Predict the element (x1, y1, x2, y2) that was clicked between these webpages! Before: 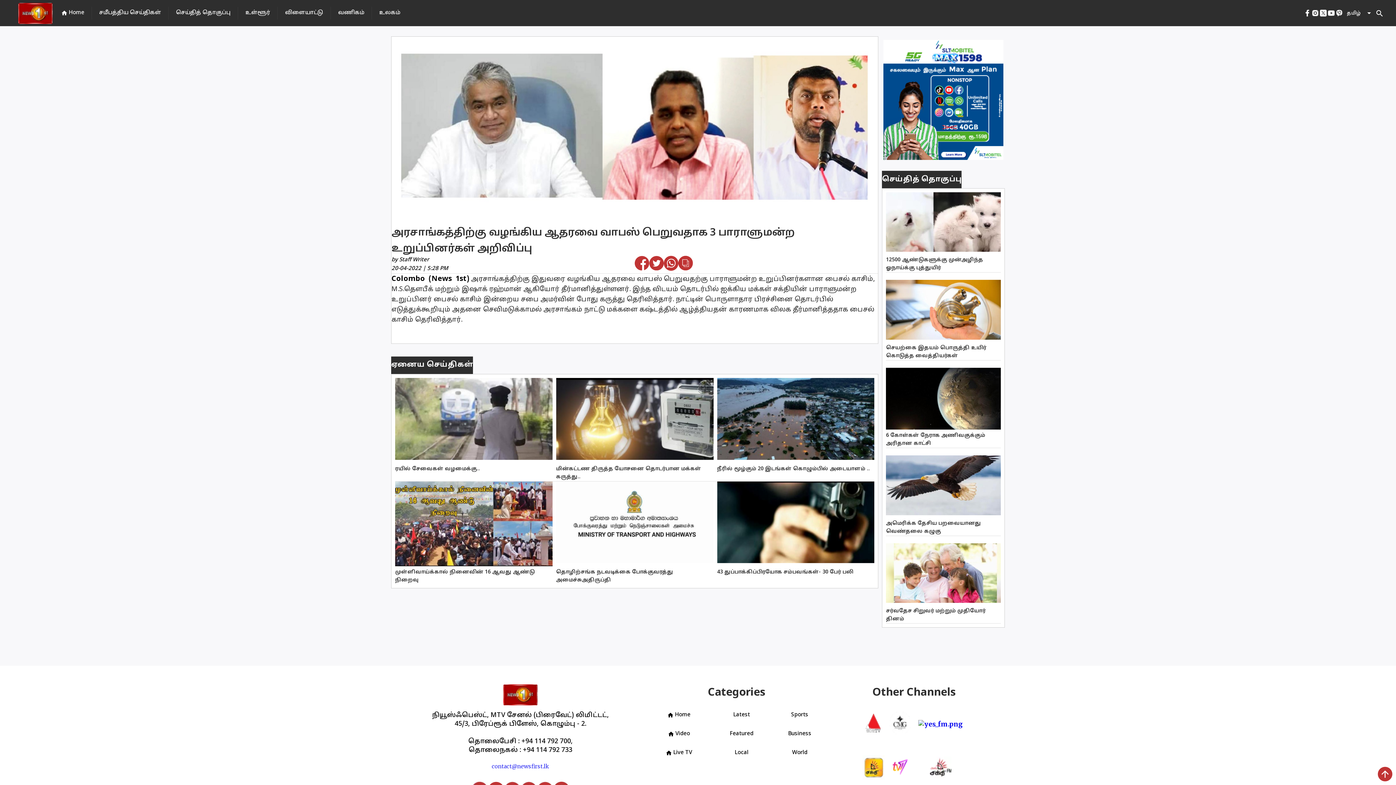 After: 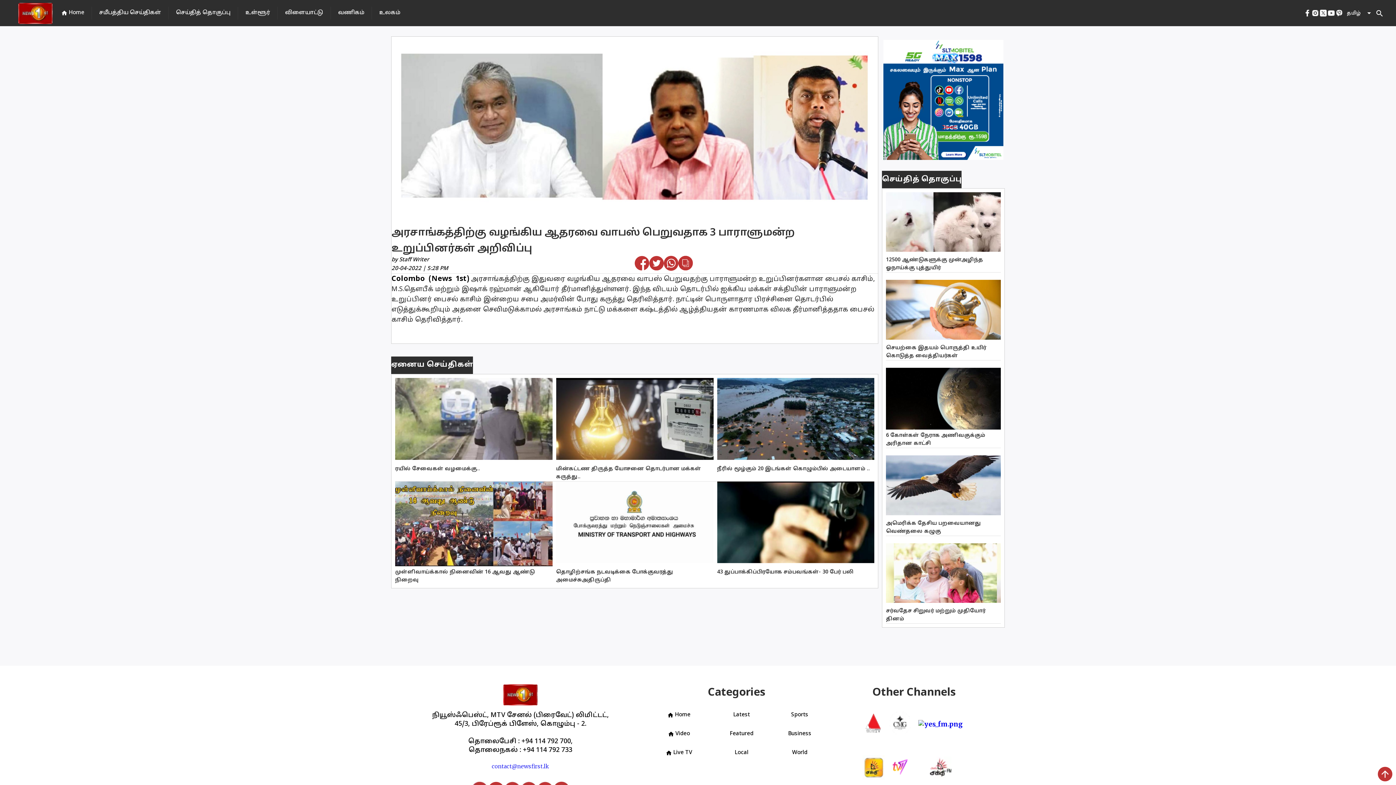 Action: bbox: (1335, 9, 1343, 17)